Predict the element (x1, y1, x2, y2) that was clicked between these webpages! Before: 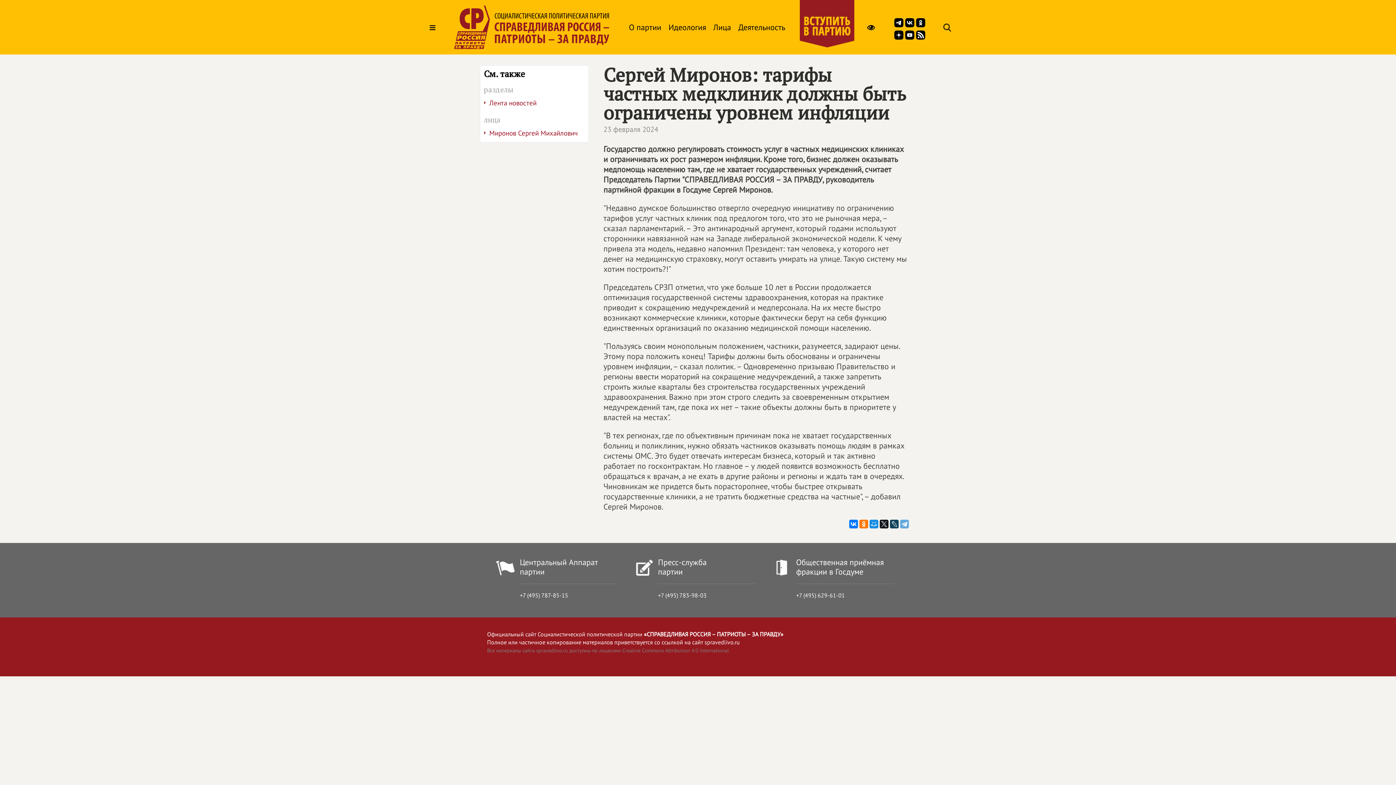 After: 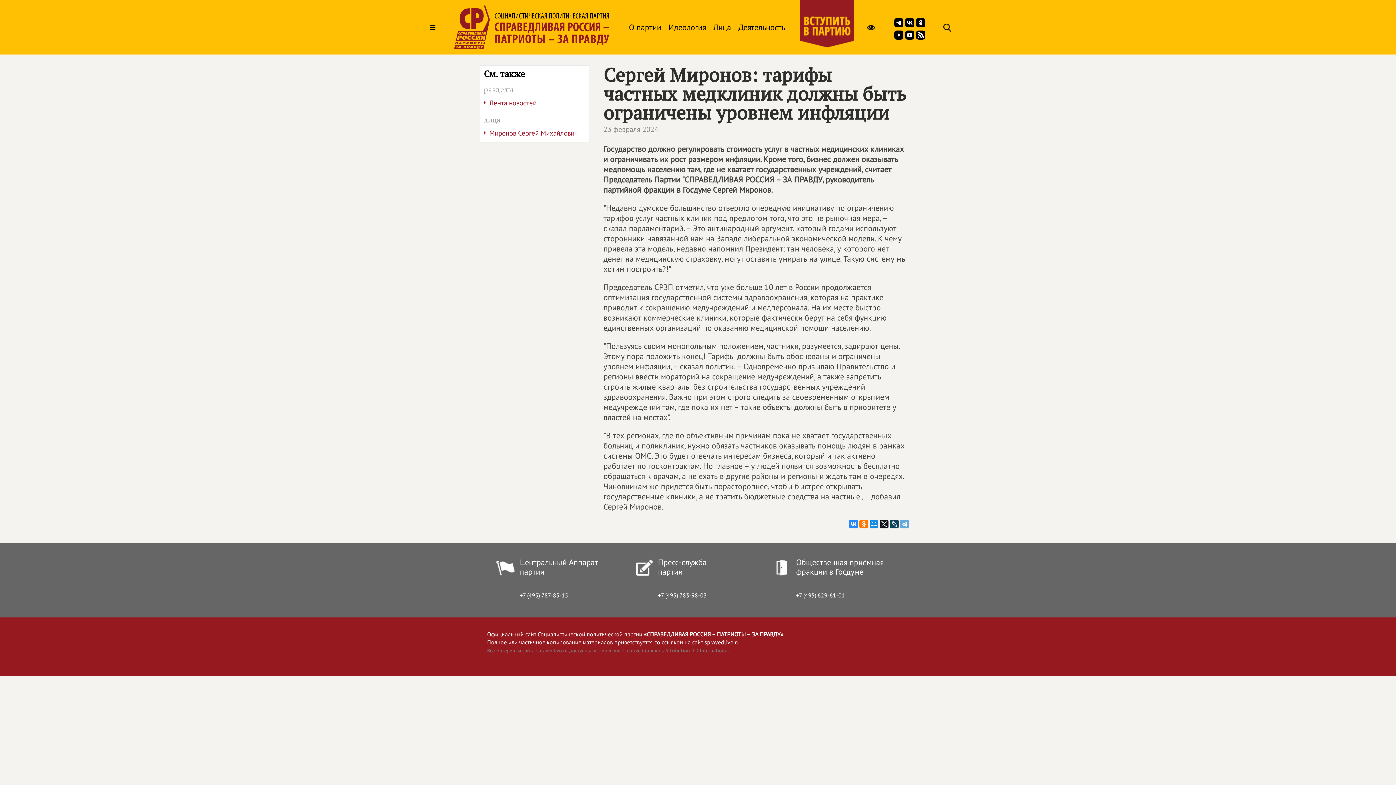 Action: bbox: (849, 520, 858, 528)